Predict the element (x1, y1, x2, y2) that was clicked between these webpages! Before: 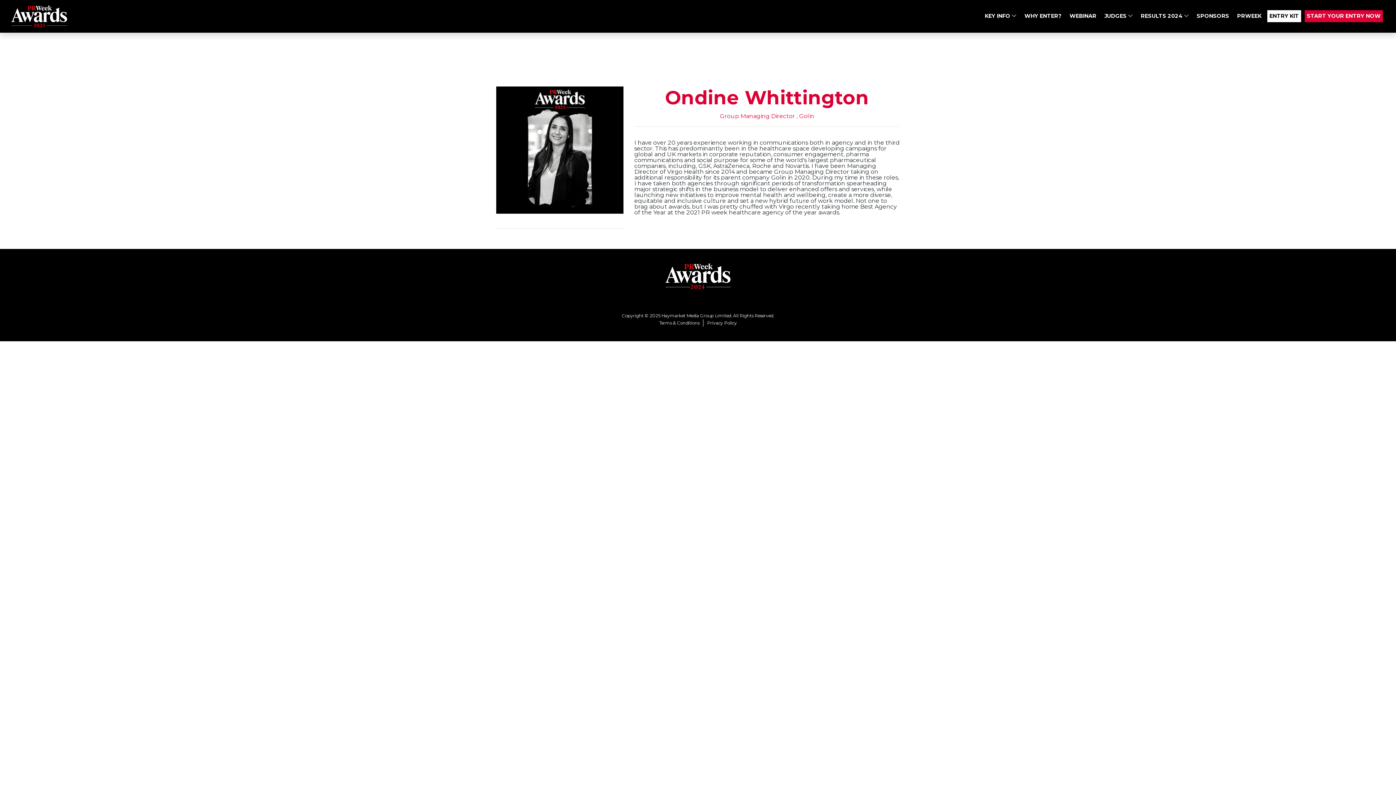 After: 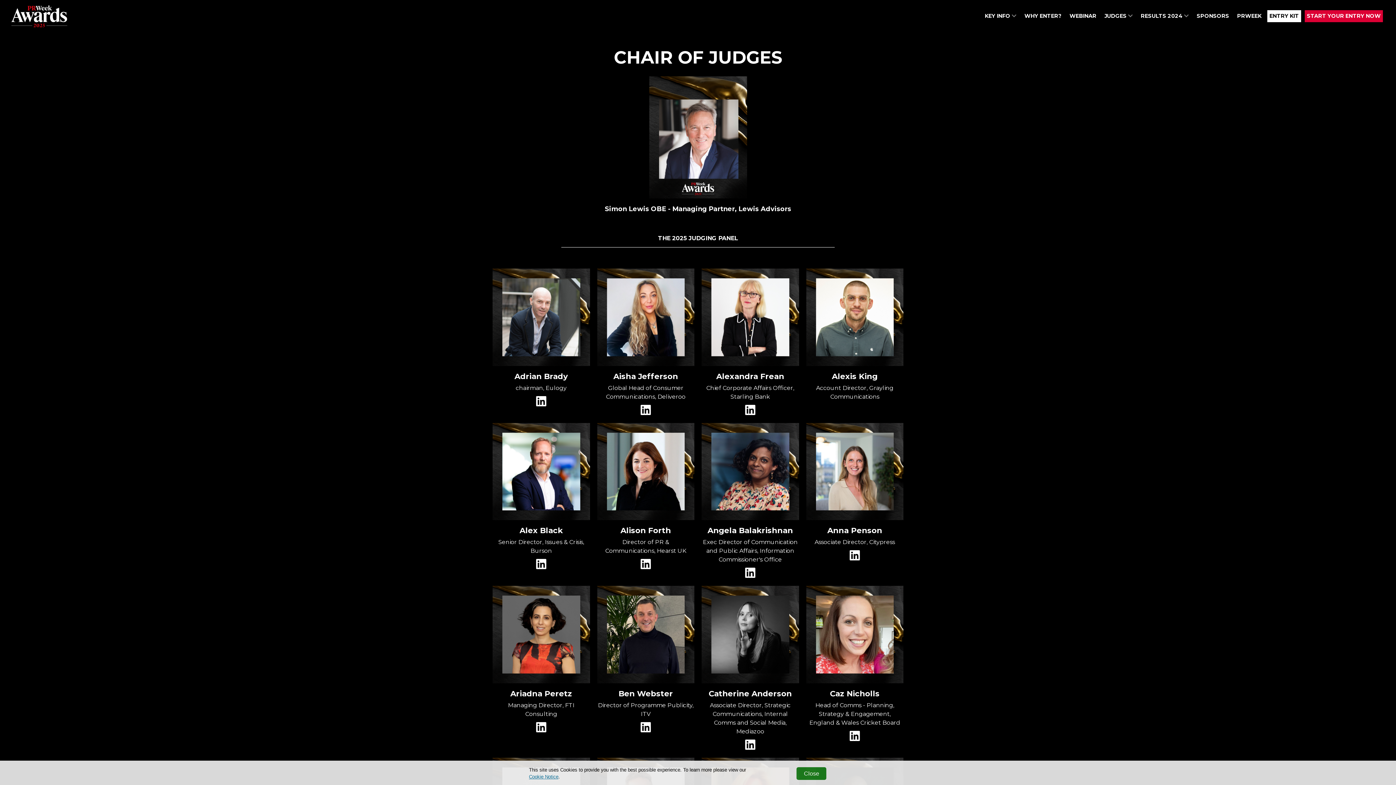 Action: label: JUDGES  bbox: (1102, 10, 1135, 22)